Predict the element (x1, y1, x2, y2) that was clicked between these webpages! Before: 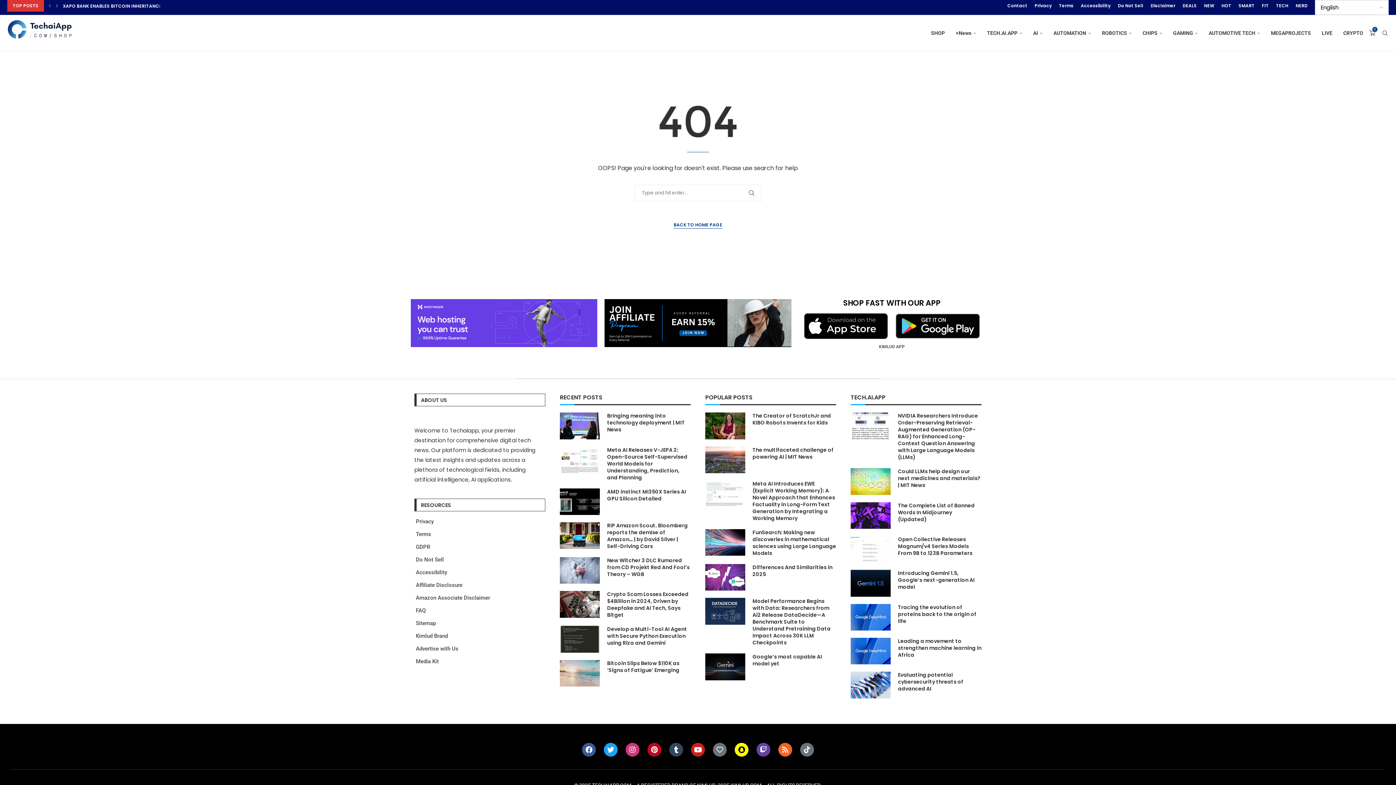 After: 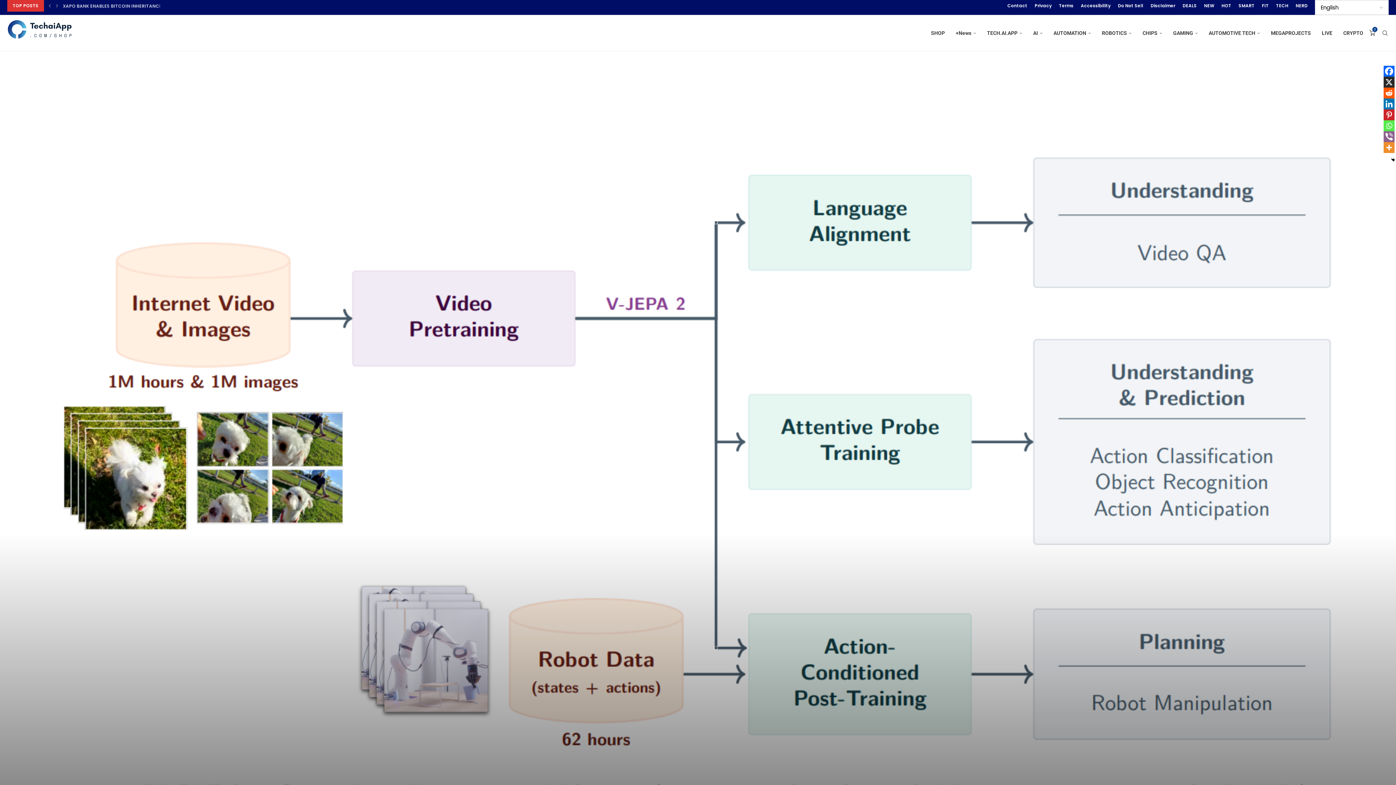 Action: label: Meta AI Releases V-JEPA 2: Open-Source Self-Supervised World Models for Understanding, Prediction, and Planning bbox: (607, 446, 687, 481)